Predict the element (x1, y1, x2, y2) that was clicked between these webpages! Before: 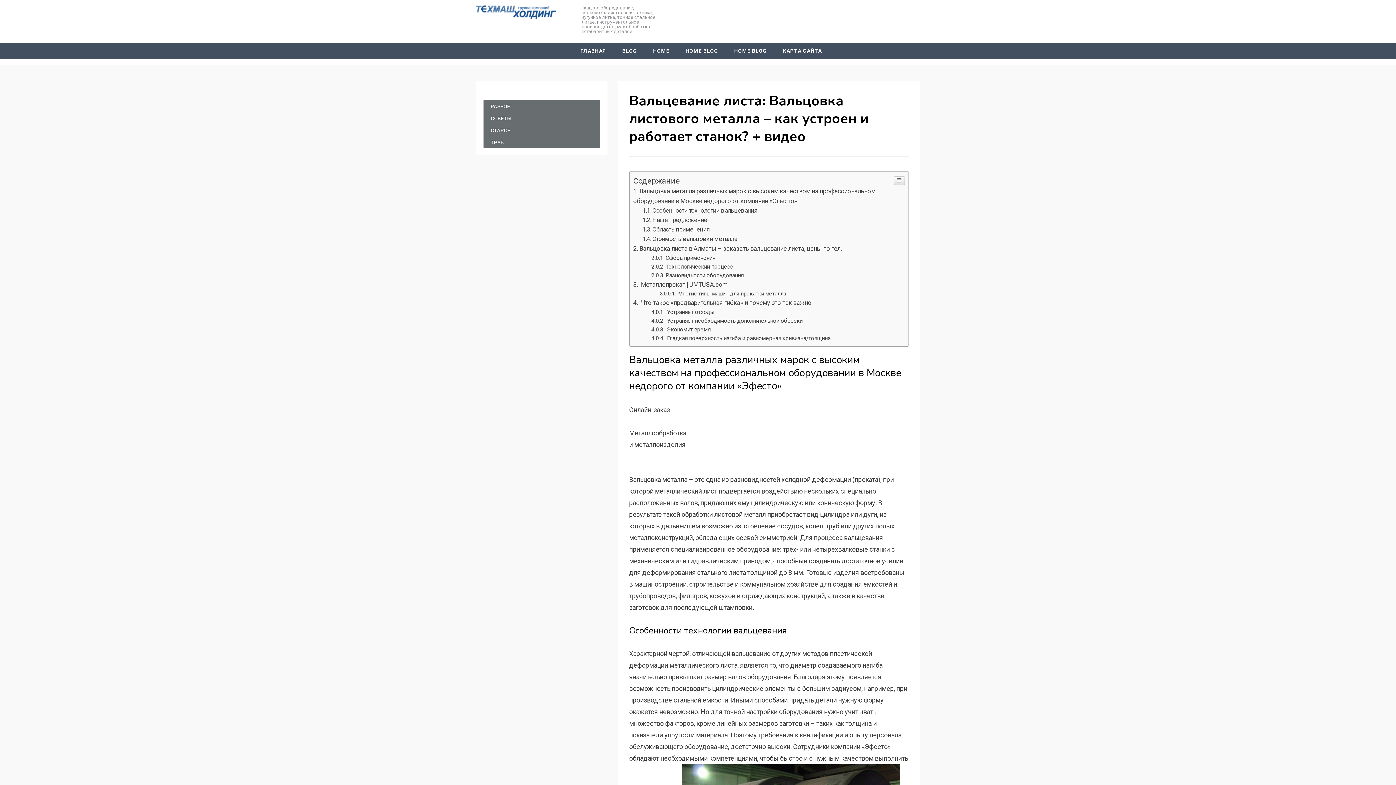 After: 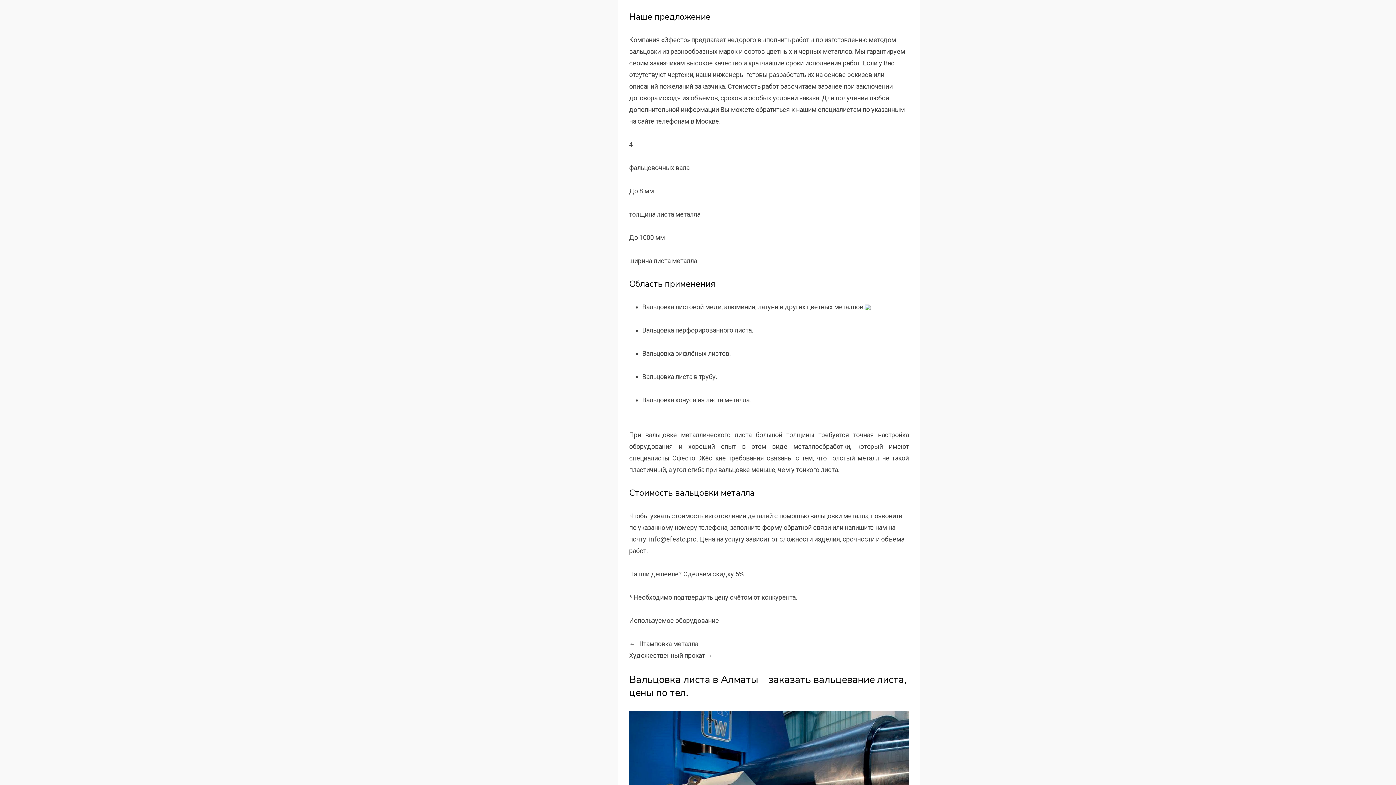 Action: label: Наше предложение bbox: (642, 216, 707, 223)